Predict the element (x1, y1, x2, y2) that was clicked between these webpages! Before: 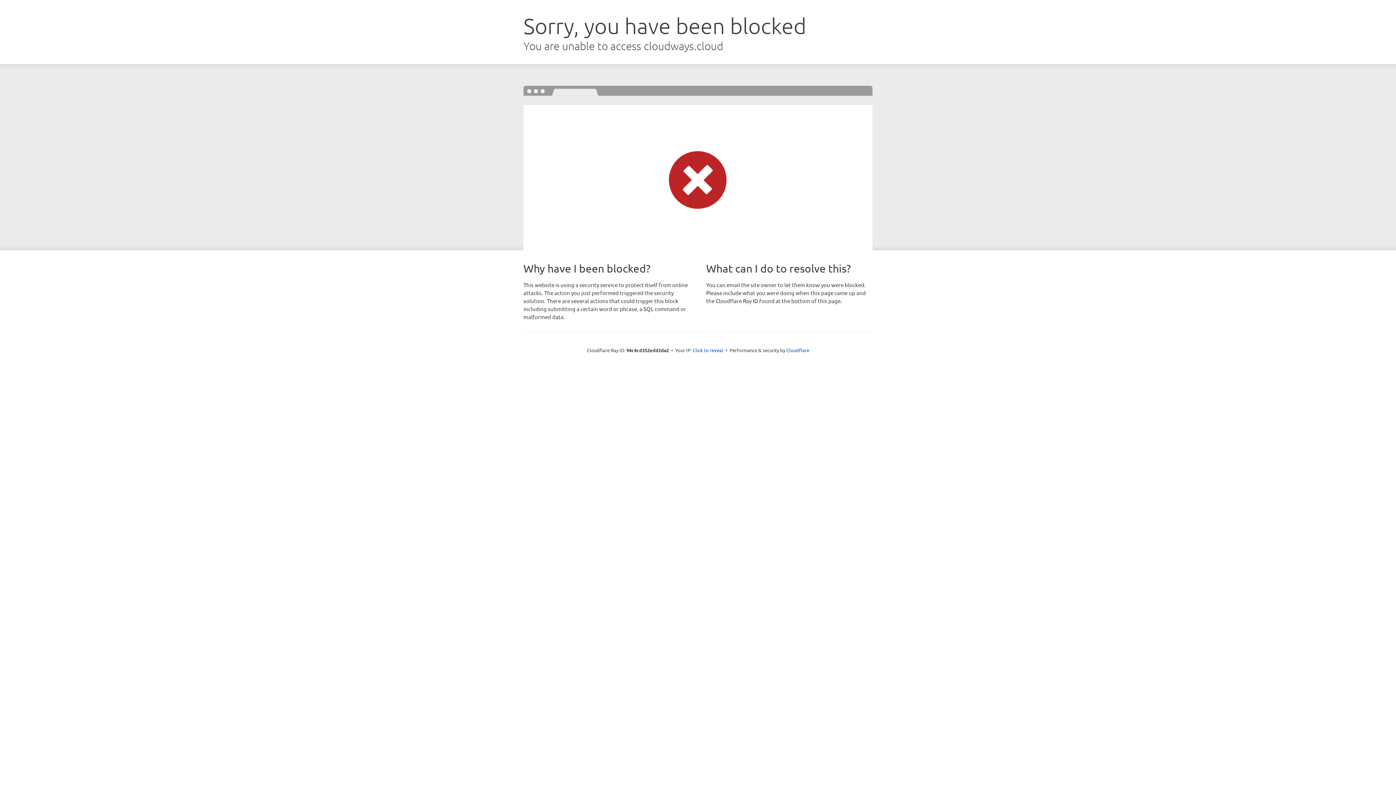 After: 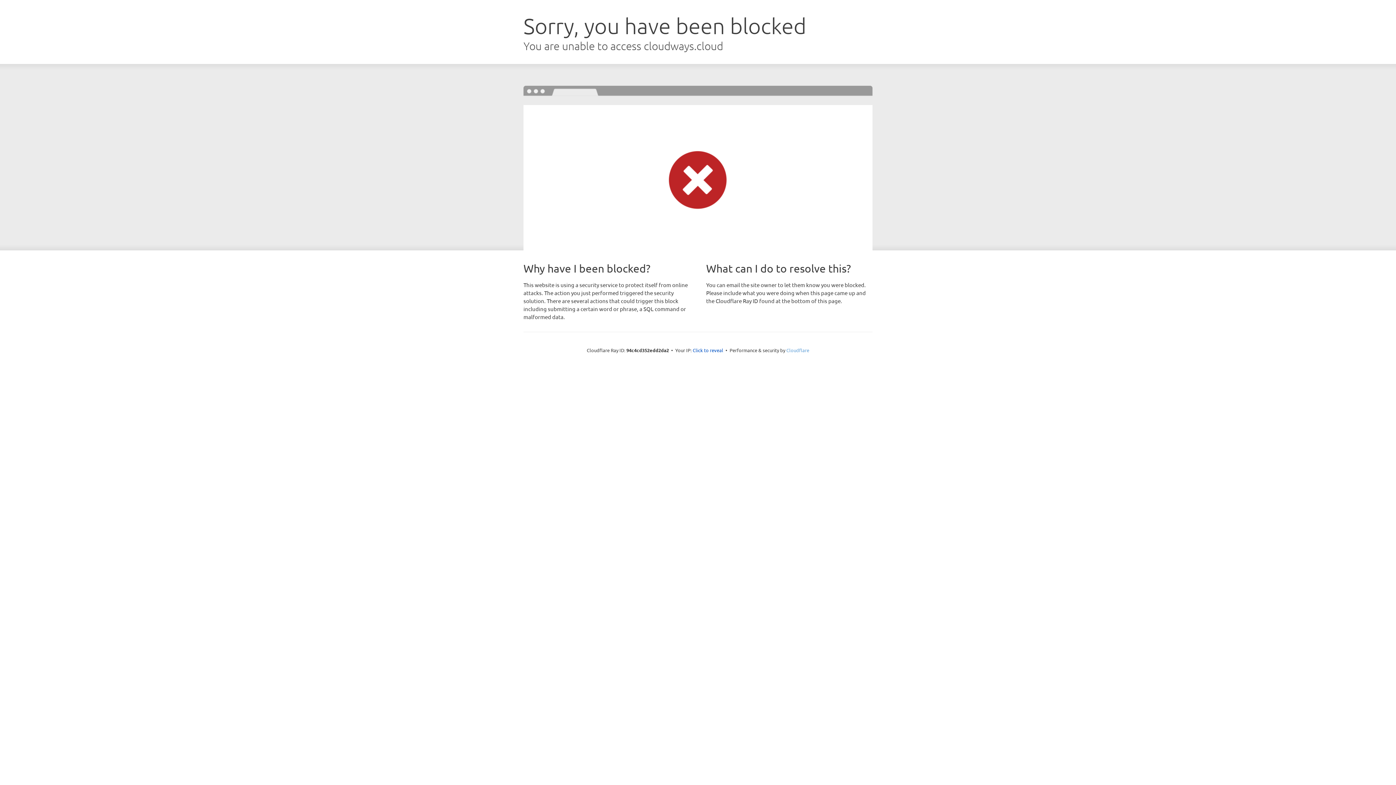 Action: label: Cloudflare bbox: (786, 347, 809, 353)